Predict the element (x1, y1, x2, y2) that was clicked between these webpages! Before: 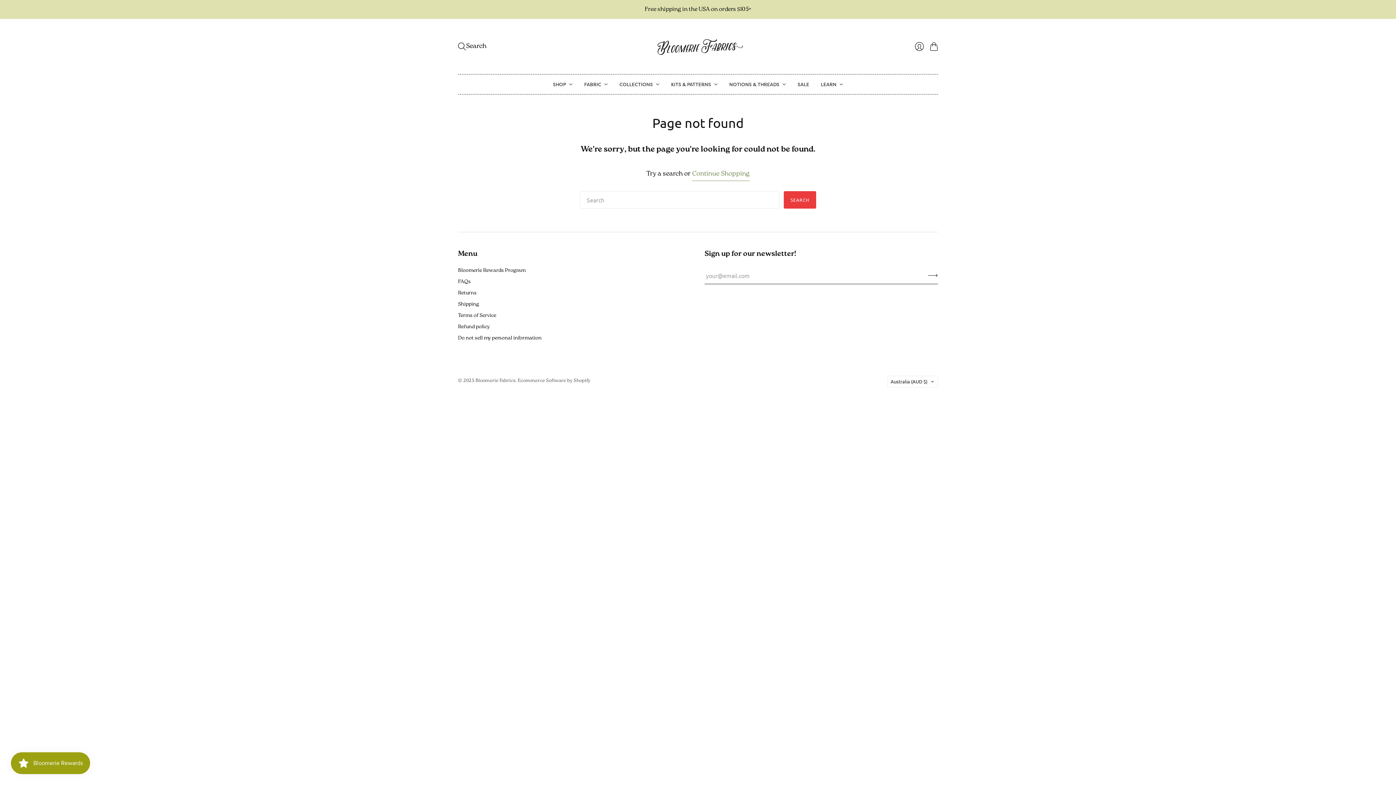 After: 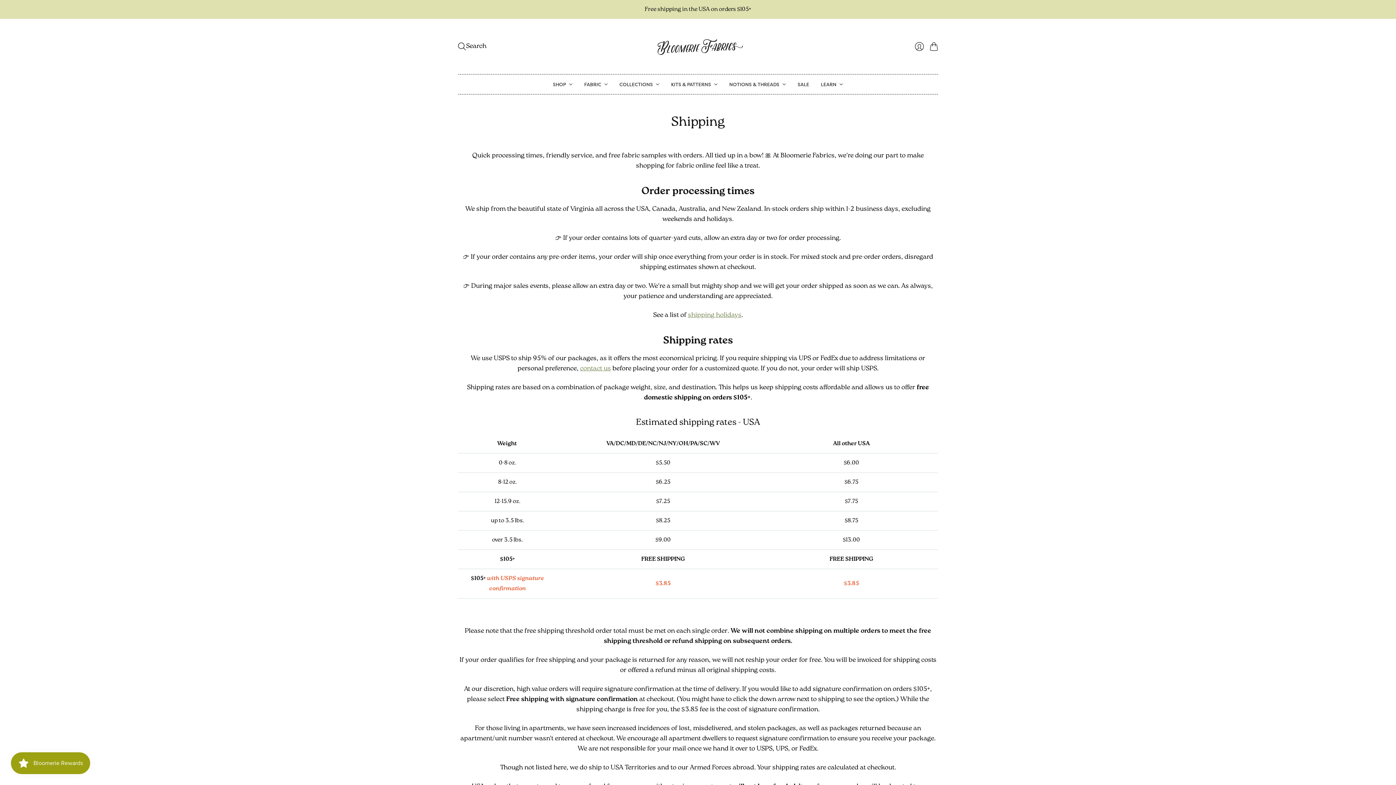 Action: label: Shipping bbox: (458, 301, 479, 307)